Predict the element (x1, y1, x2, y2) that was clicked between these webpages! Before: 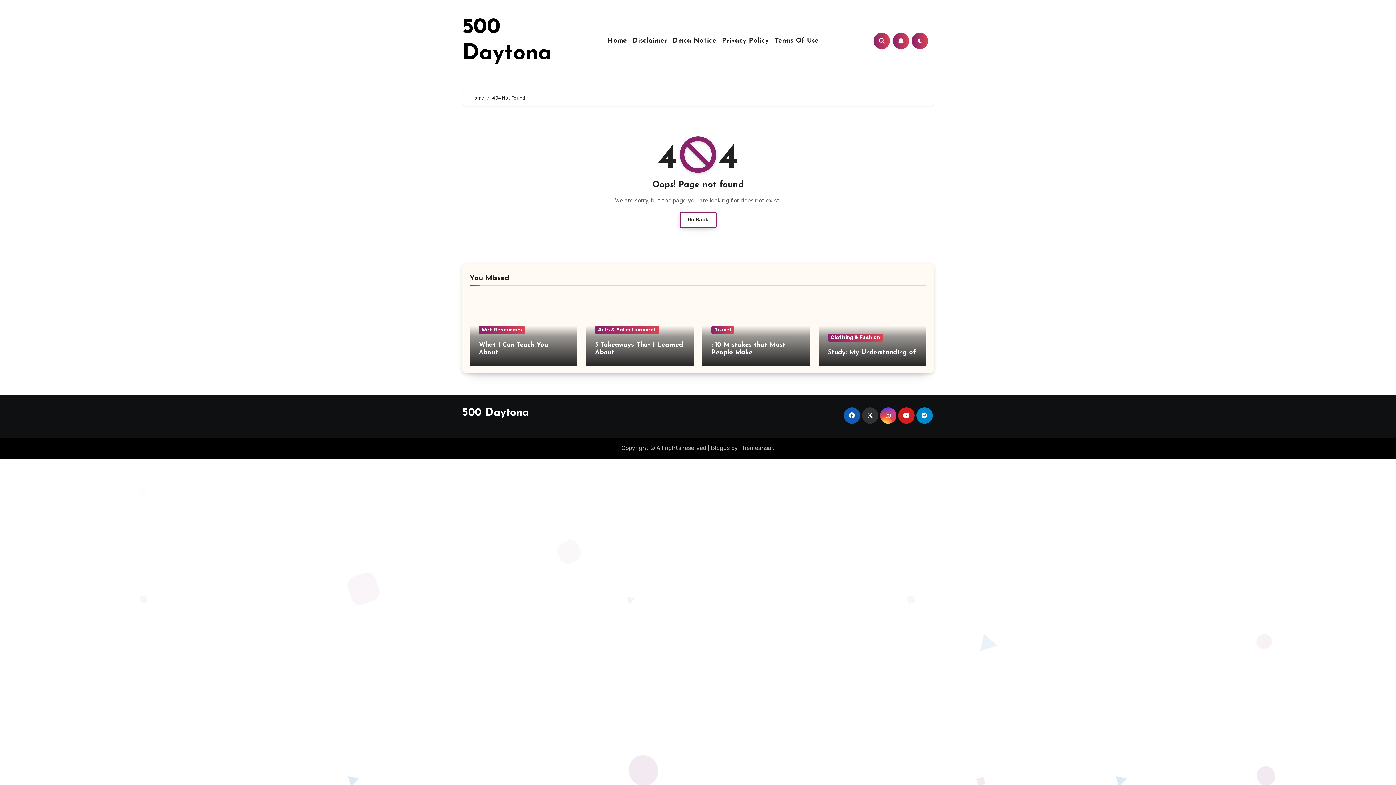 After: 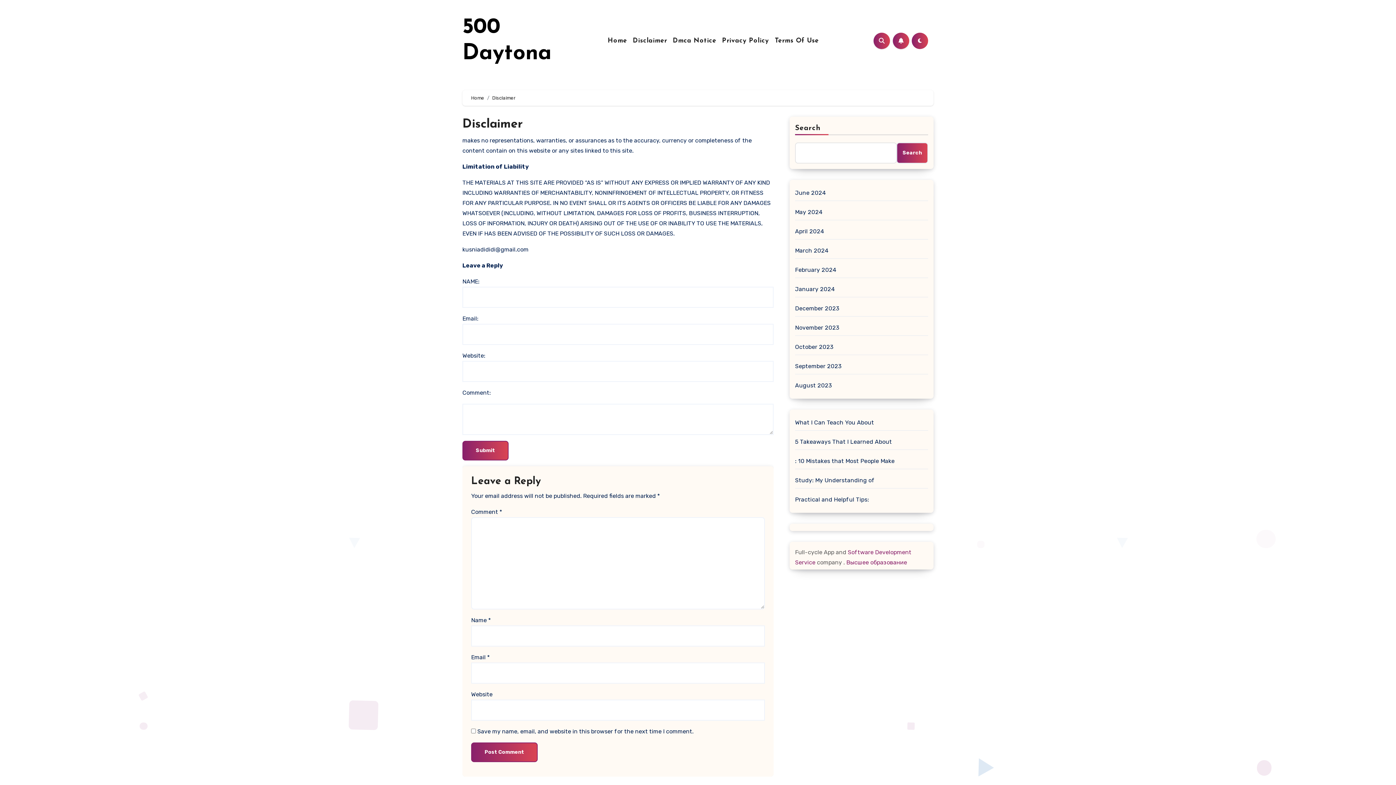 Action: label: Disclaimer bbox: (630, 36, 670, 44)